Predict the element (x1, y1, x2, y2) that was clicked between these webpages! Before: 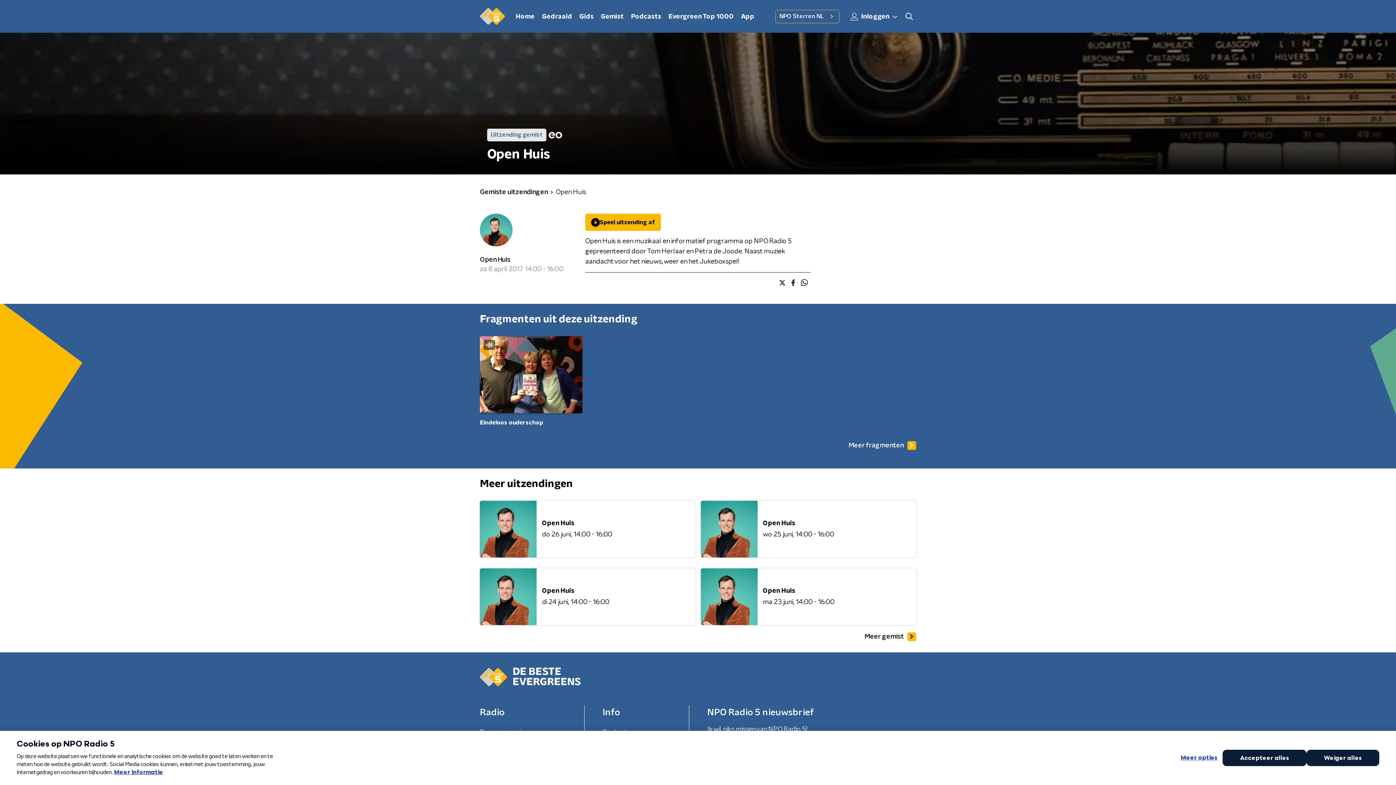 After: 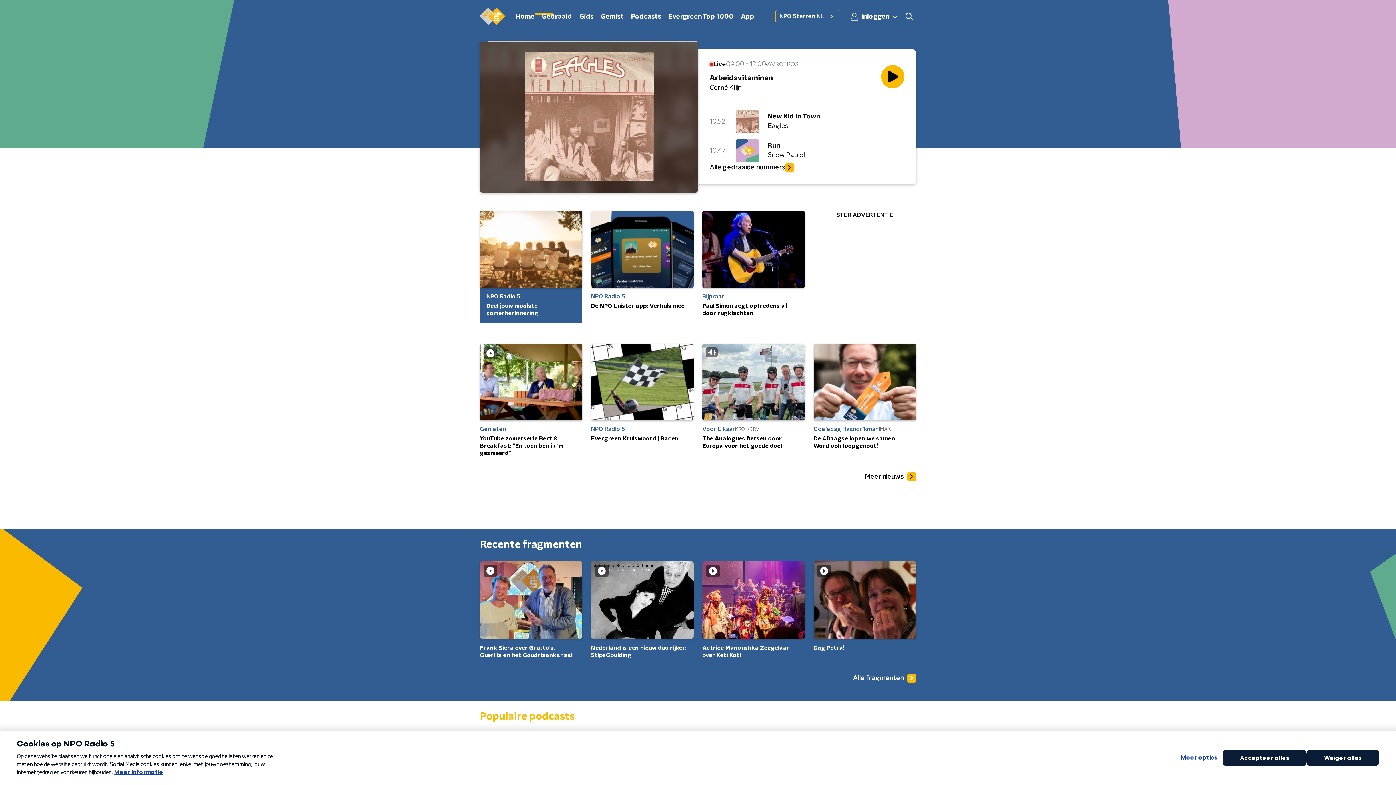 Action: bbox: (480, 8, 505, 24)